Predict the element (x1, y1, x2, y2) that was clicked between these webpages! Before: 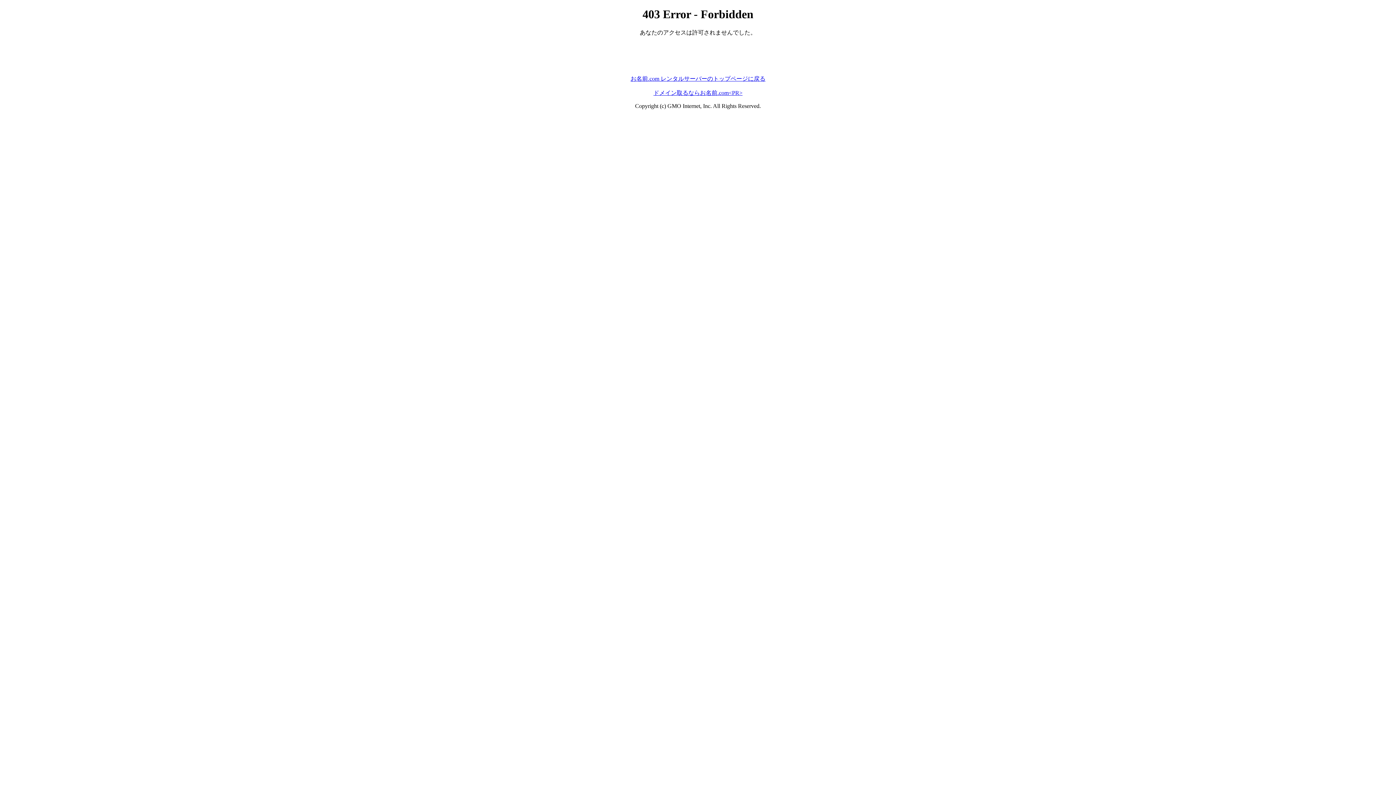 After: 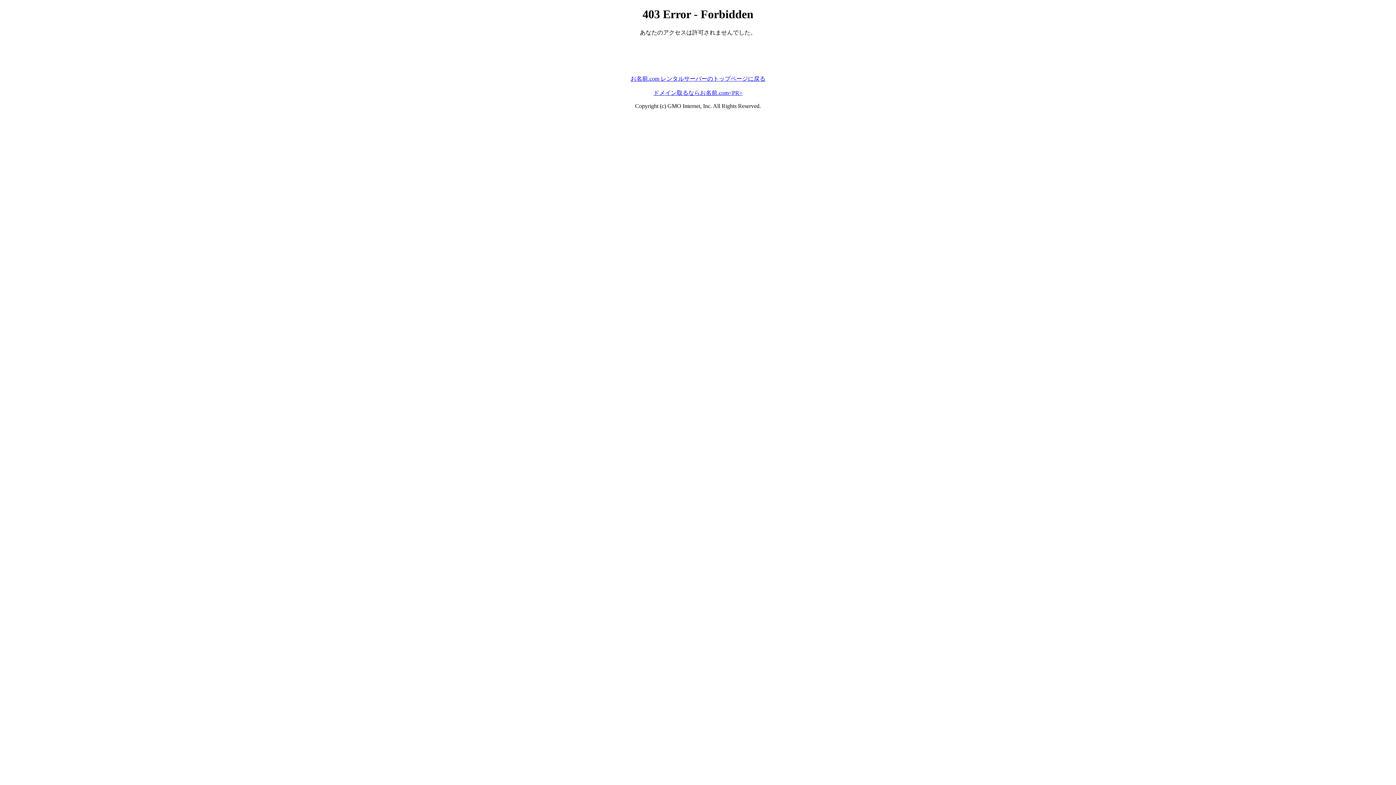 Action: bbox: (653, 89, 742, 95) label: ドメイン取るならお名前.com<PR>